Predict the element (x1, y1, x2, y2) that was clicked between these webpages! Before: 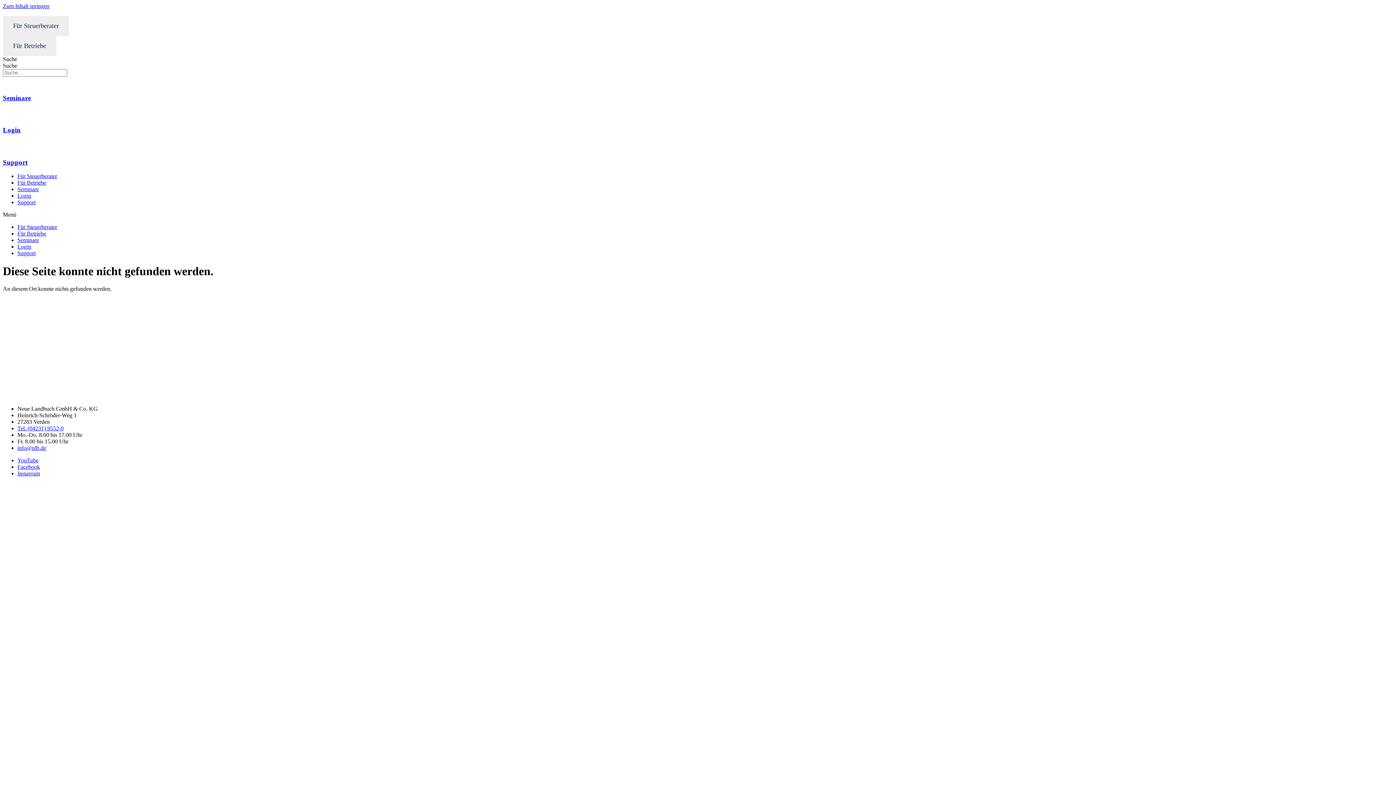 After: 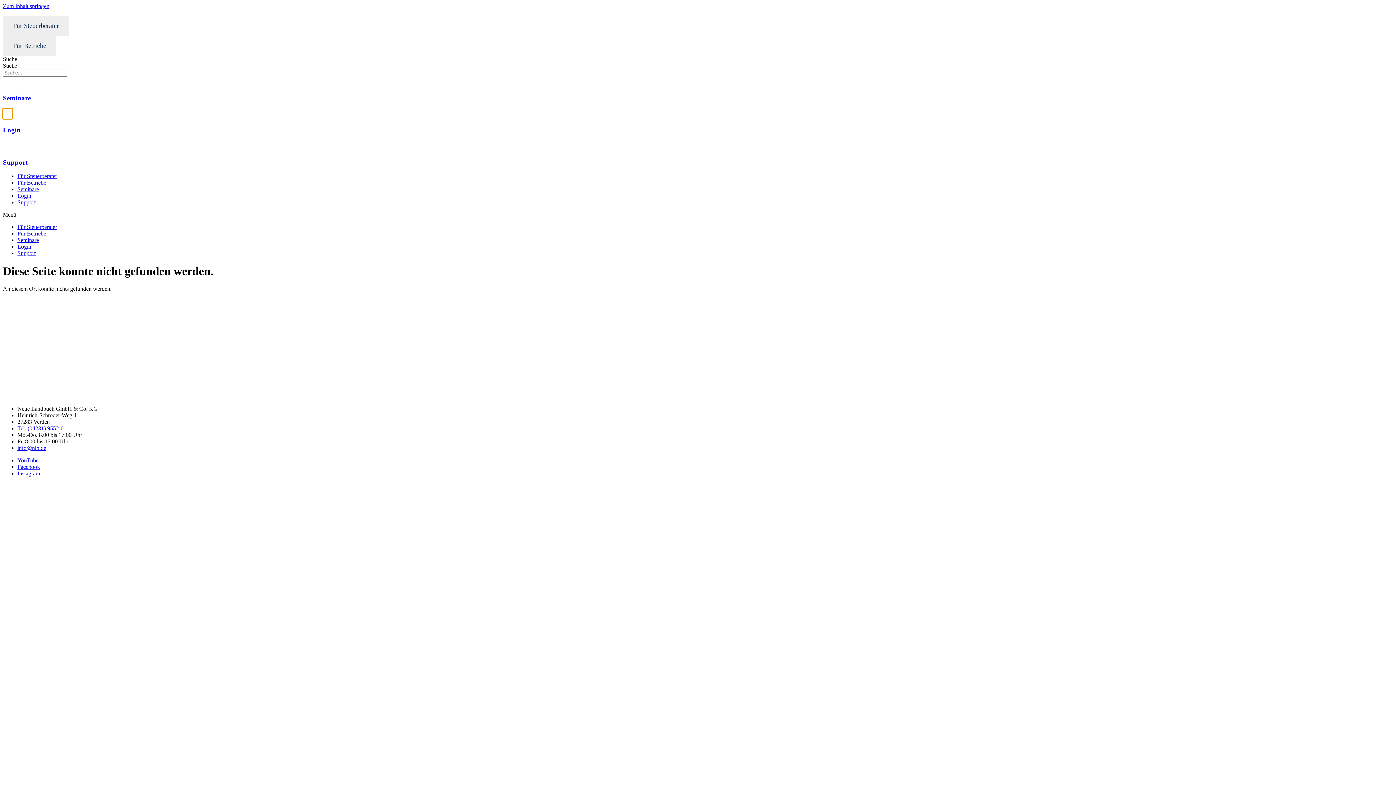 Action: bbox: (2, 112, 12, 119)